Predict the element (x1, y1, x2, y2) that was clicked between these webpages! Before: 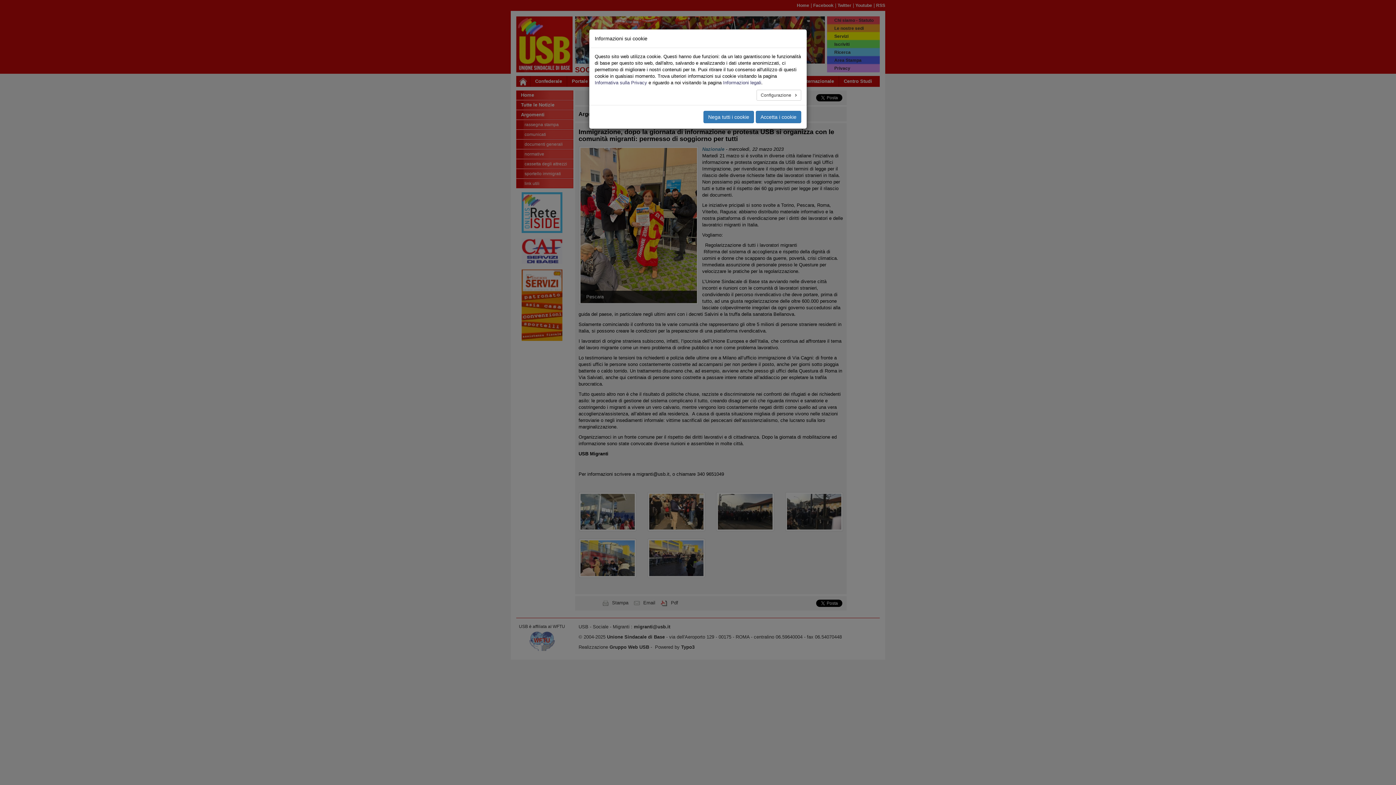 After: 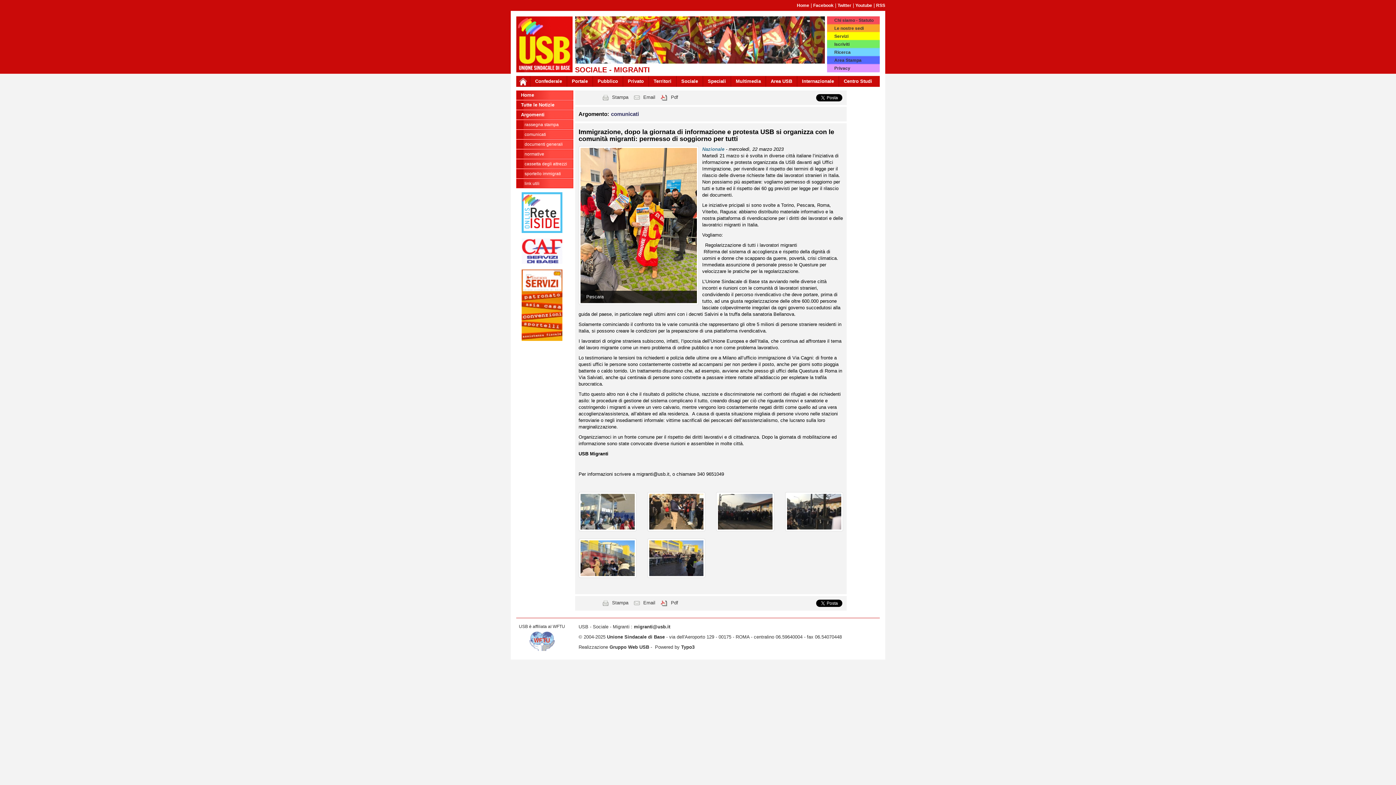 Action: label: Nega tutti i cookie bbox: (703, 110, 754, 123)